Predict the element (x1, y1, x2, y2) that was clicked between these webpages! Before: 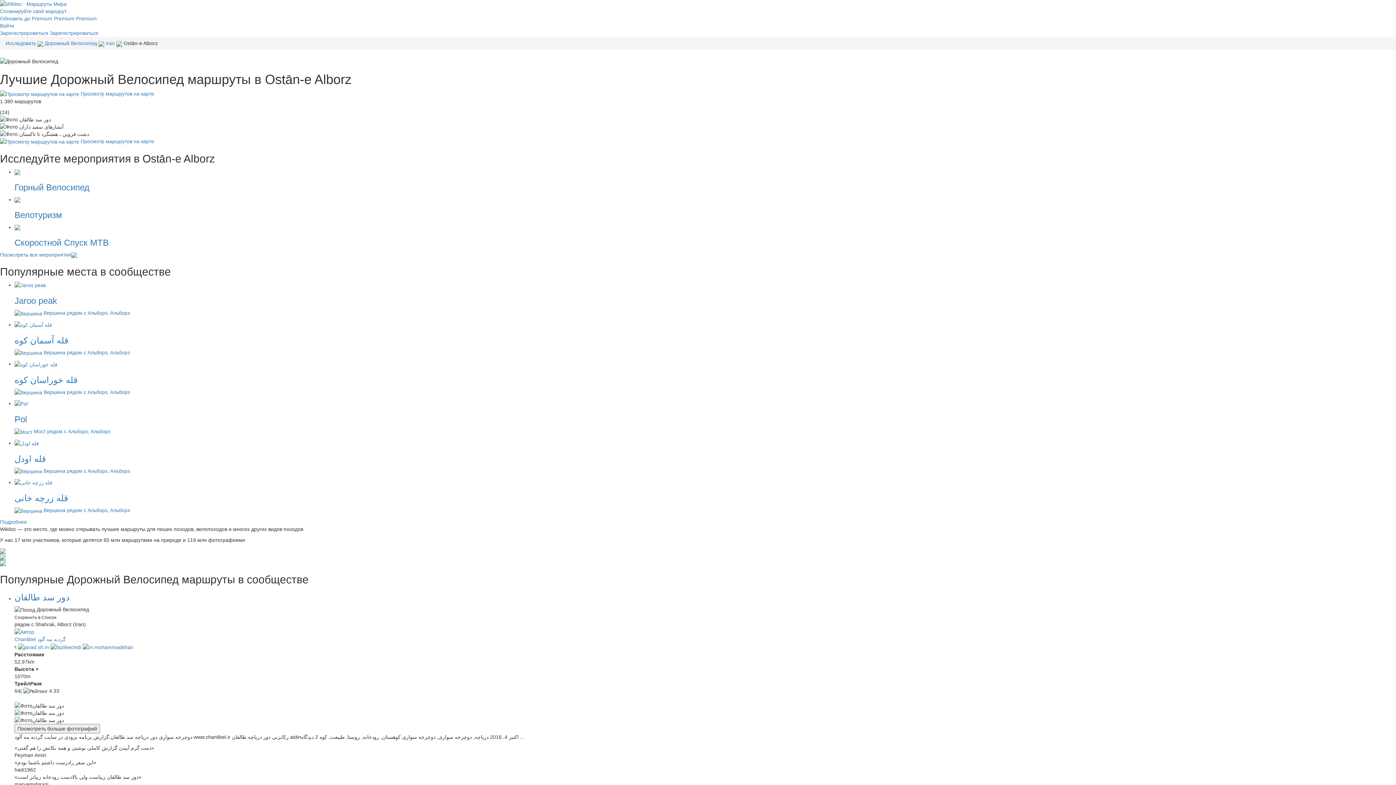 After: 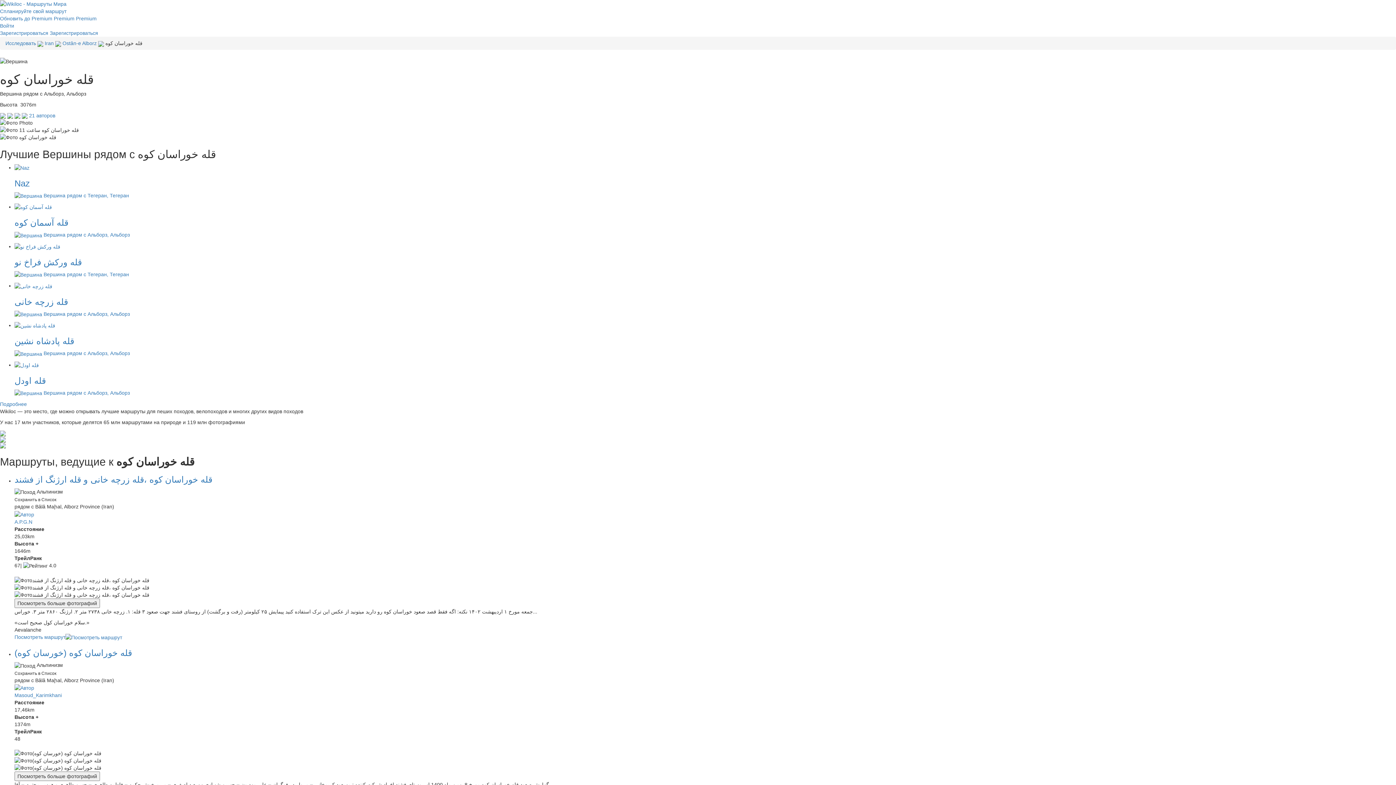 Action: label: قله خوراسان کوه

 Вершина рядом с Альборз, Альборз bbox: (14, 360, 1396, 396)